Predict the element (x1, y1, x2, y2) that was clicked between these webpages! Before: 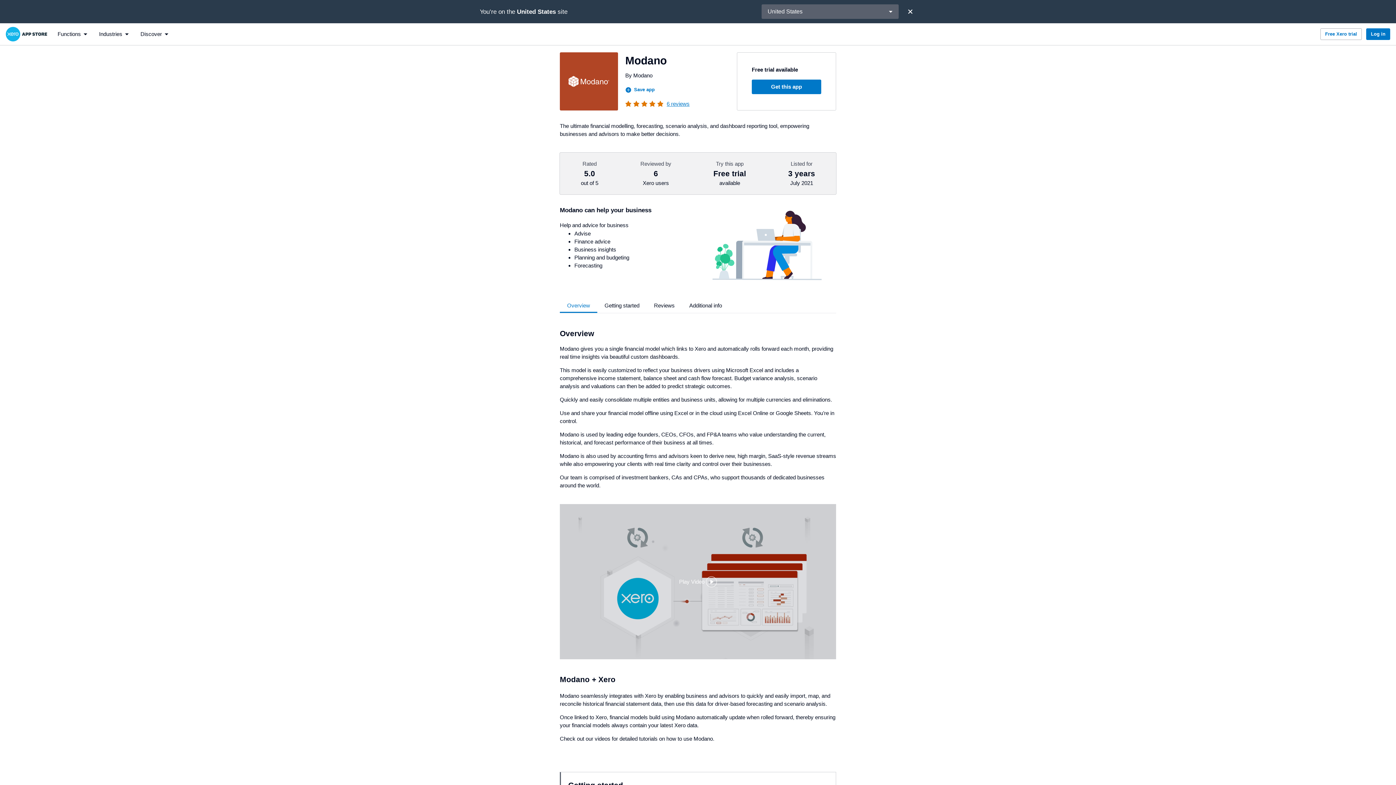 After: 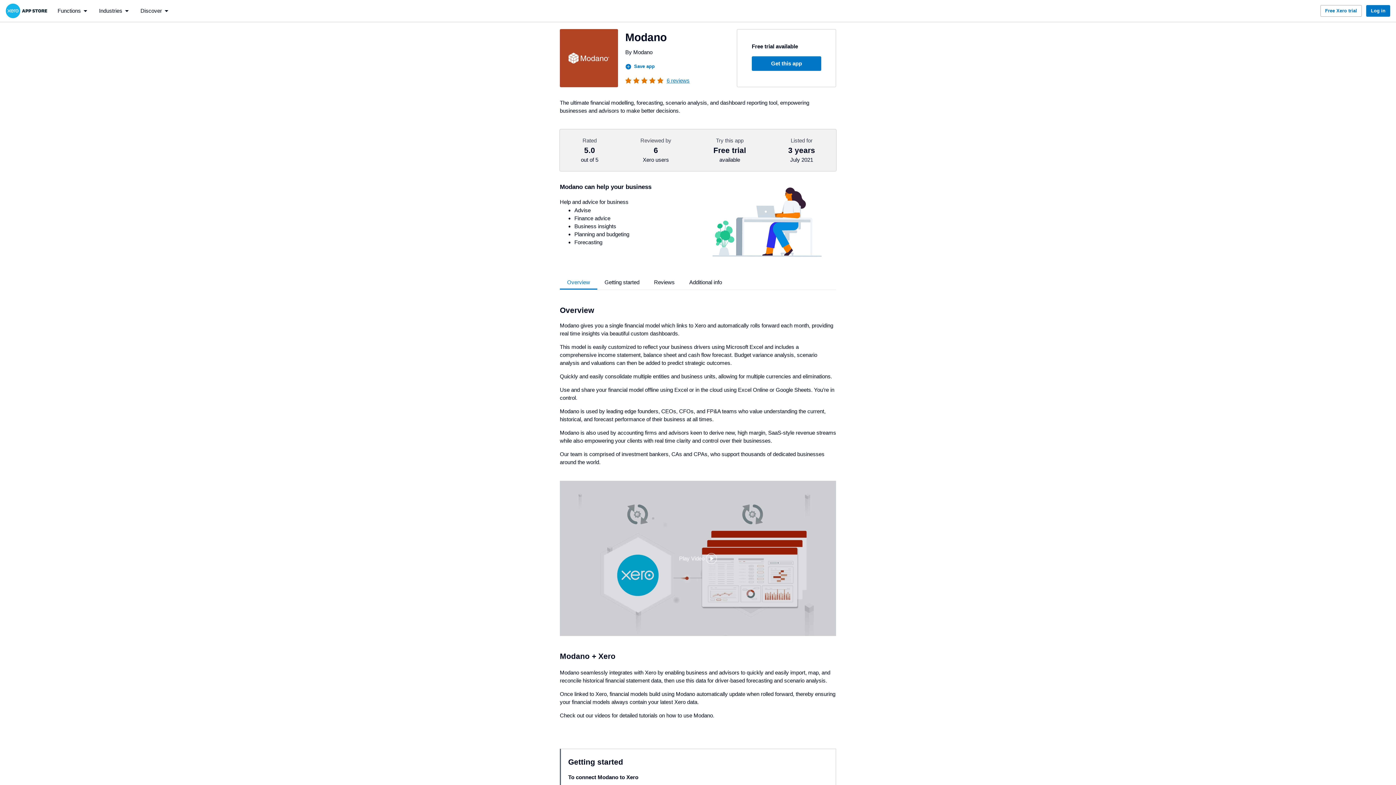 Action: label: Close bbox: (904, 5, 916, 17)